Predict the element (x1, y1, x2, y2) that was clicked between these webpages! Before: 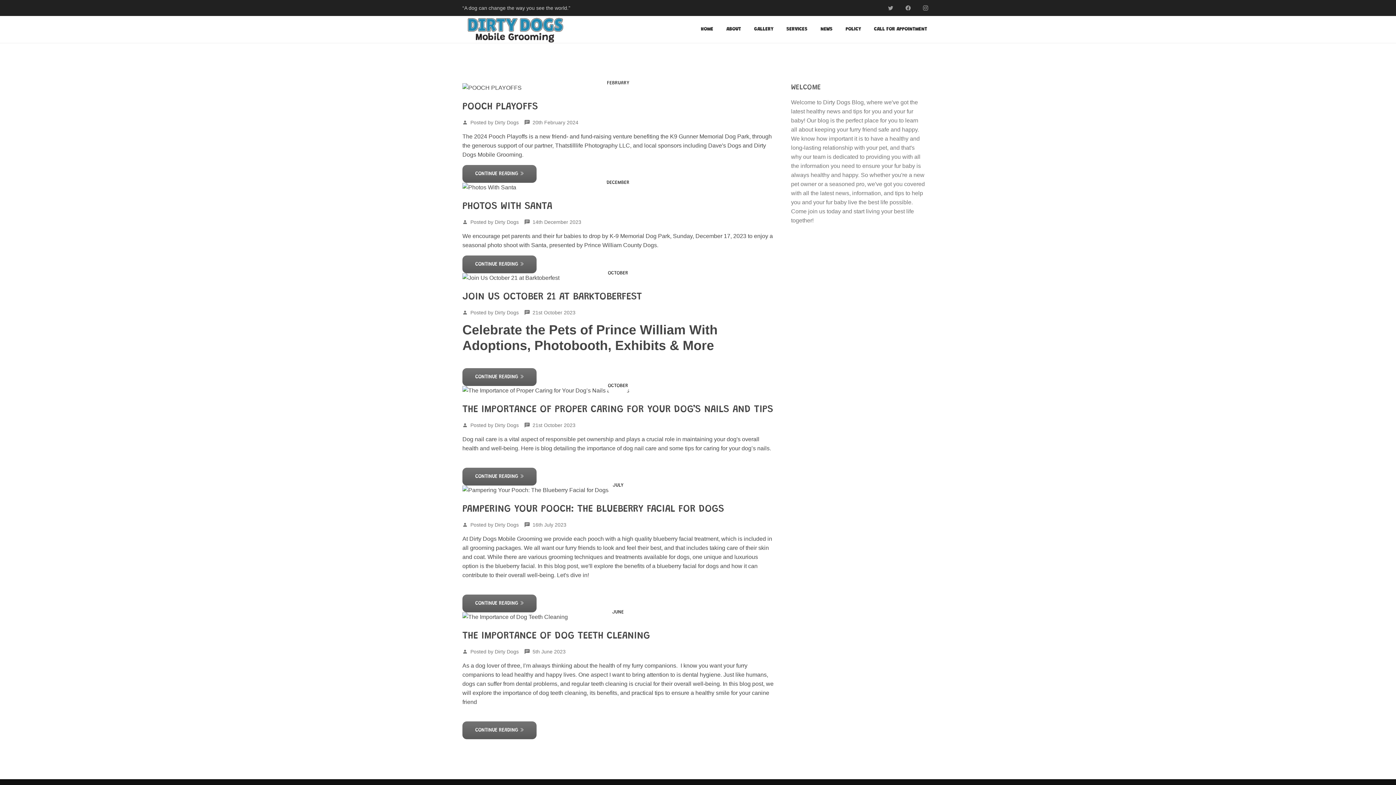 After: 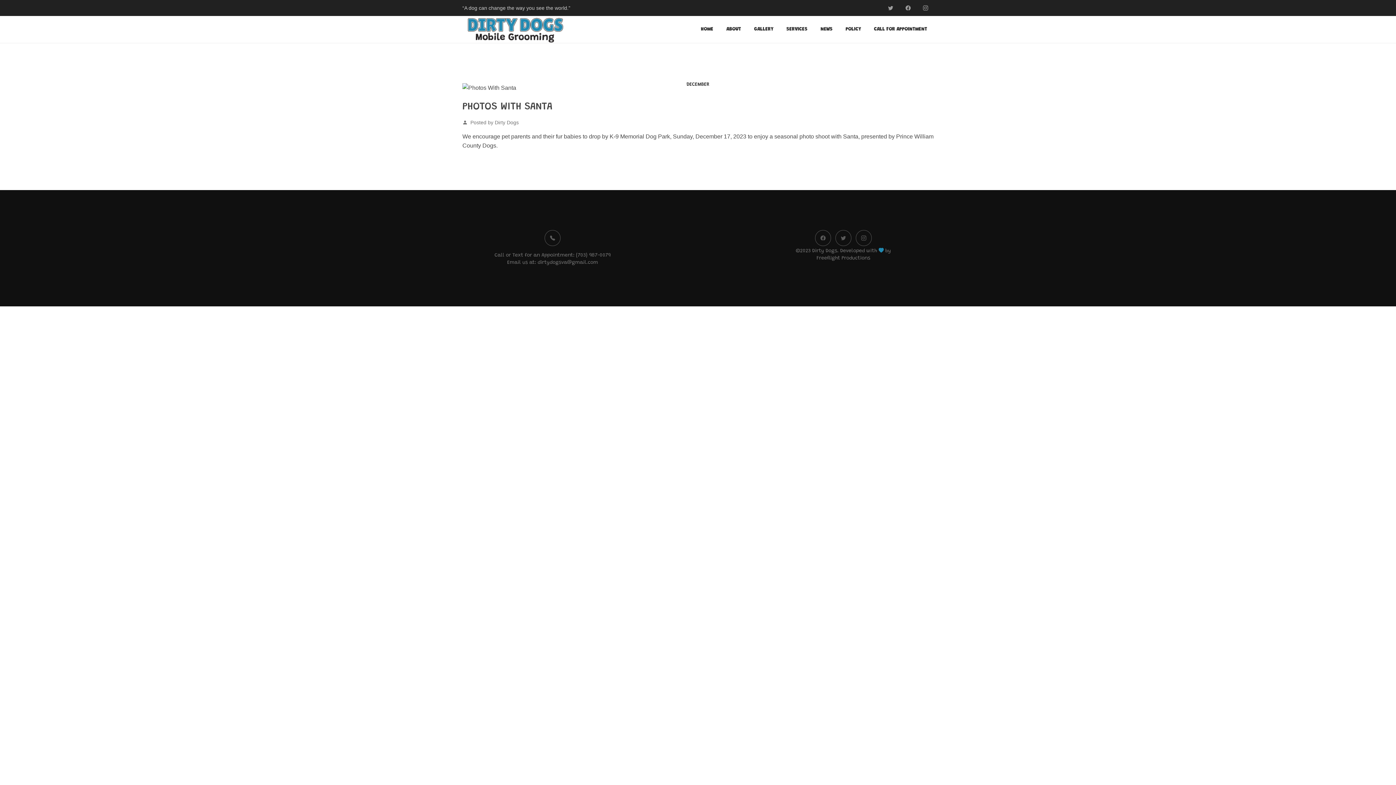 Action: bbox: (462, 255, 536, 273) label: CONTINUE READING